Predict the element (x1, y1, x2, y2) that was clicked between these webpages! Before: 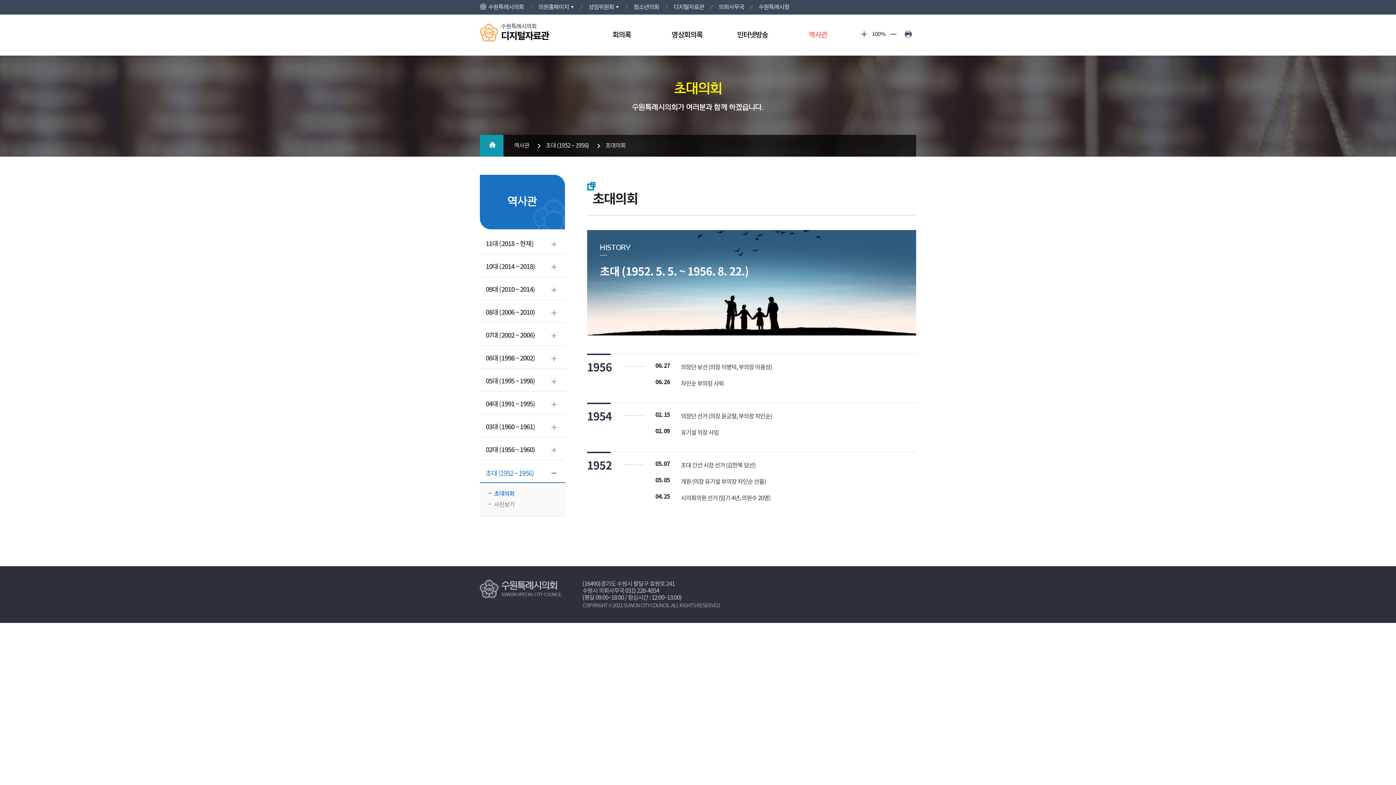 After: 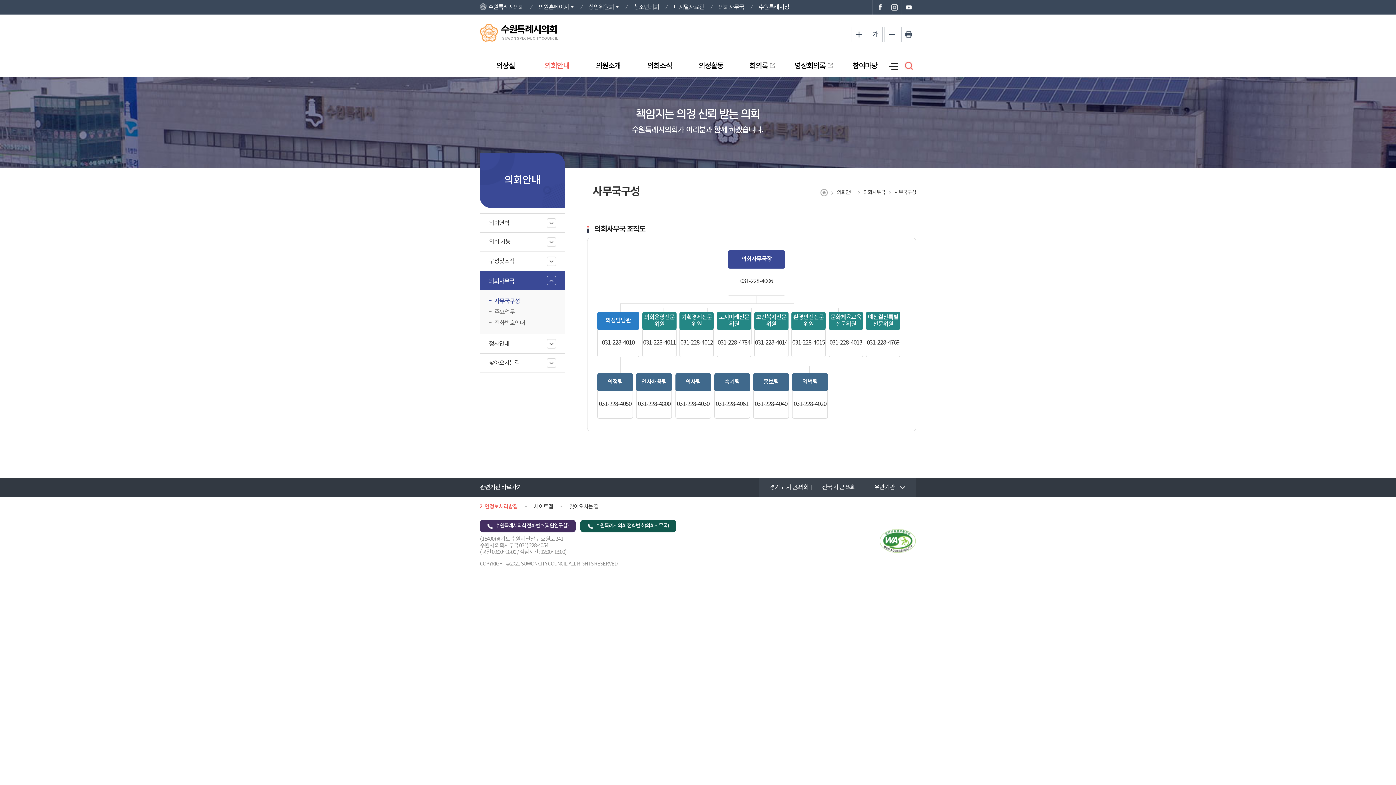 Action: bbox: (711, 0, 751, 14) label: 의회사무국